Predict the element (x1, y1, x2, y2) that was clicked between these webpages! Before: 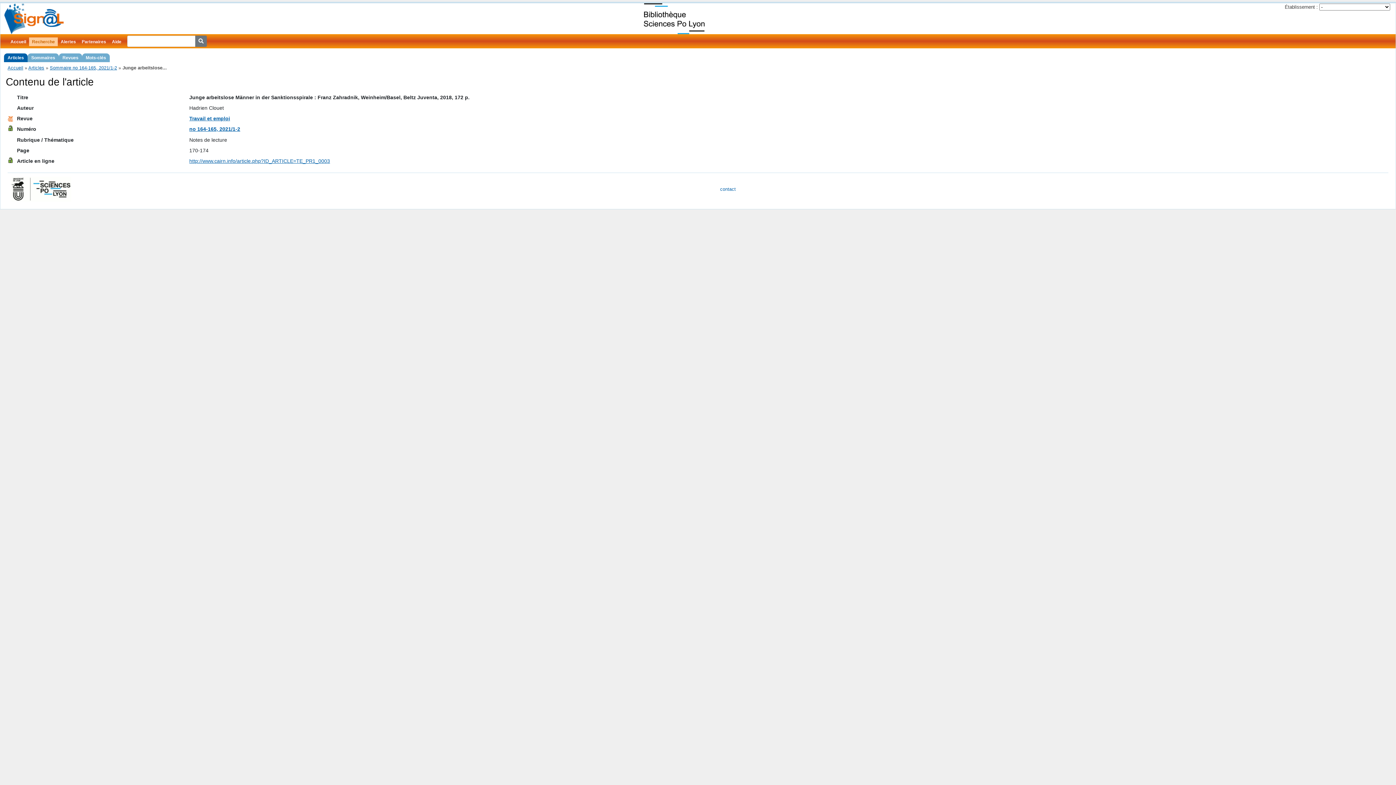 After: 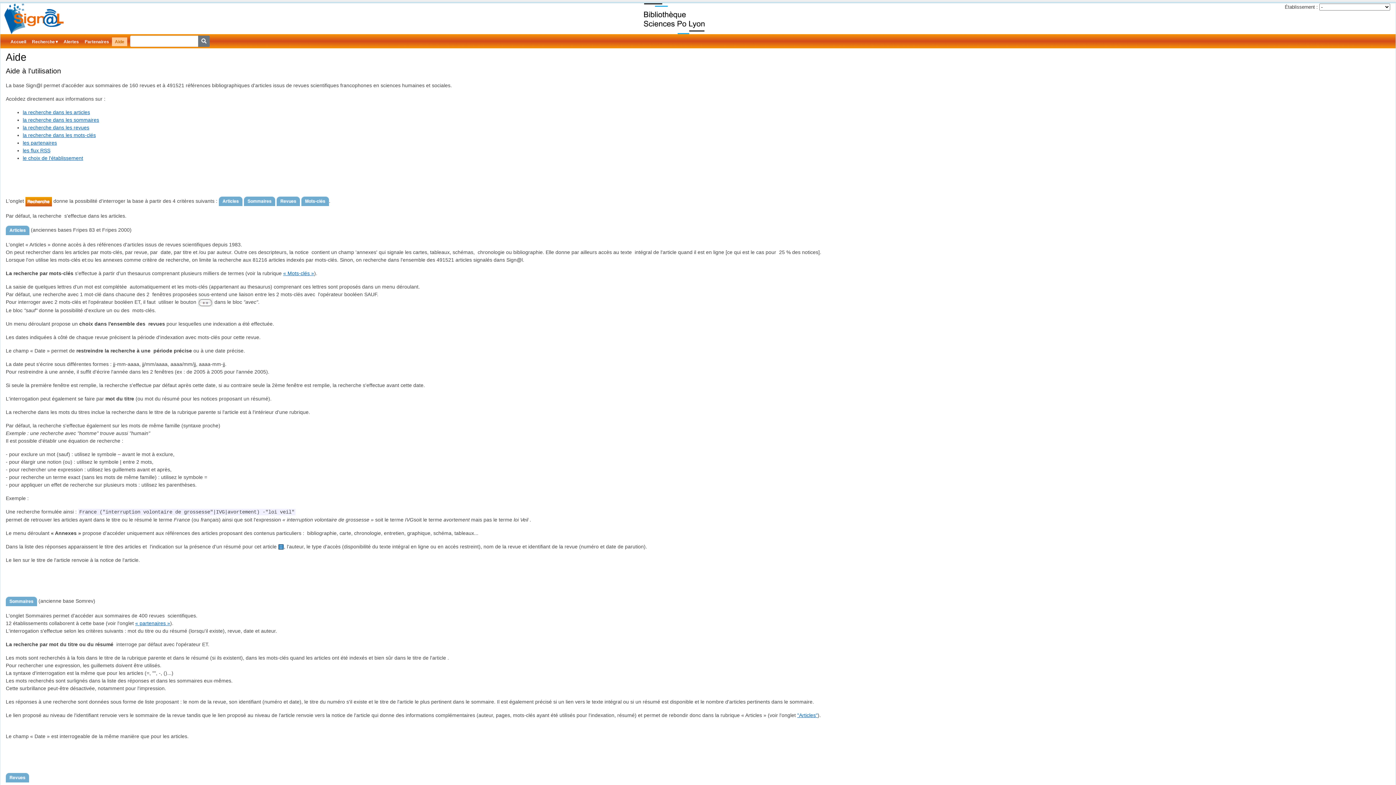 Action: bbox: (109, 37, 124, 46) label: Aide